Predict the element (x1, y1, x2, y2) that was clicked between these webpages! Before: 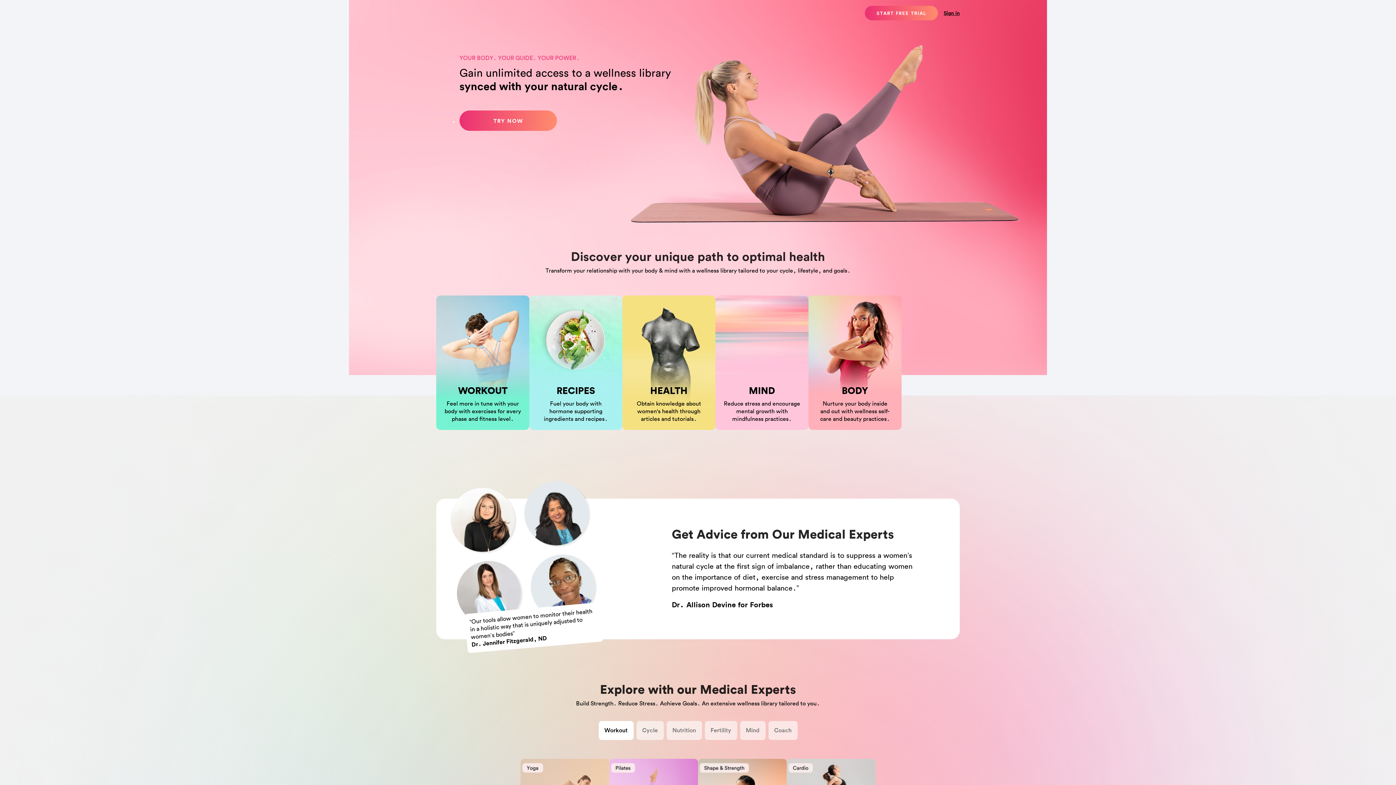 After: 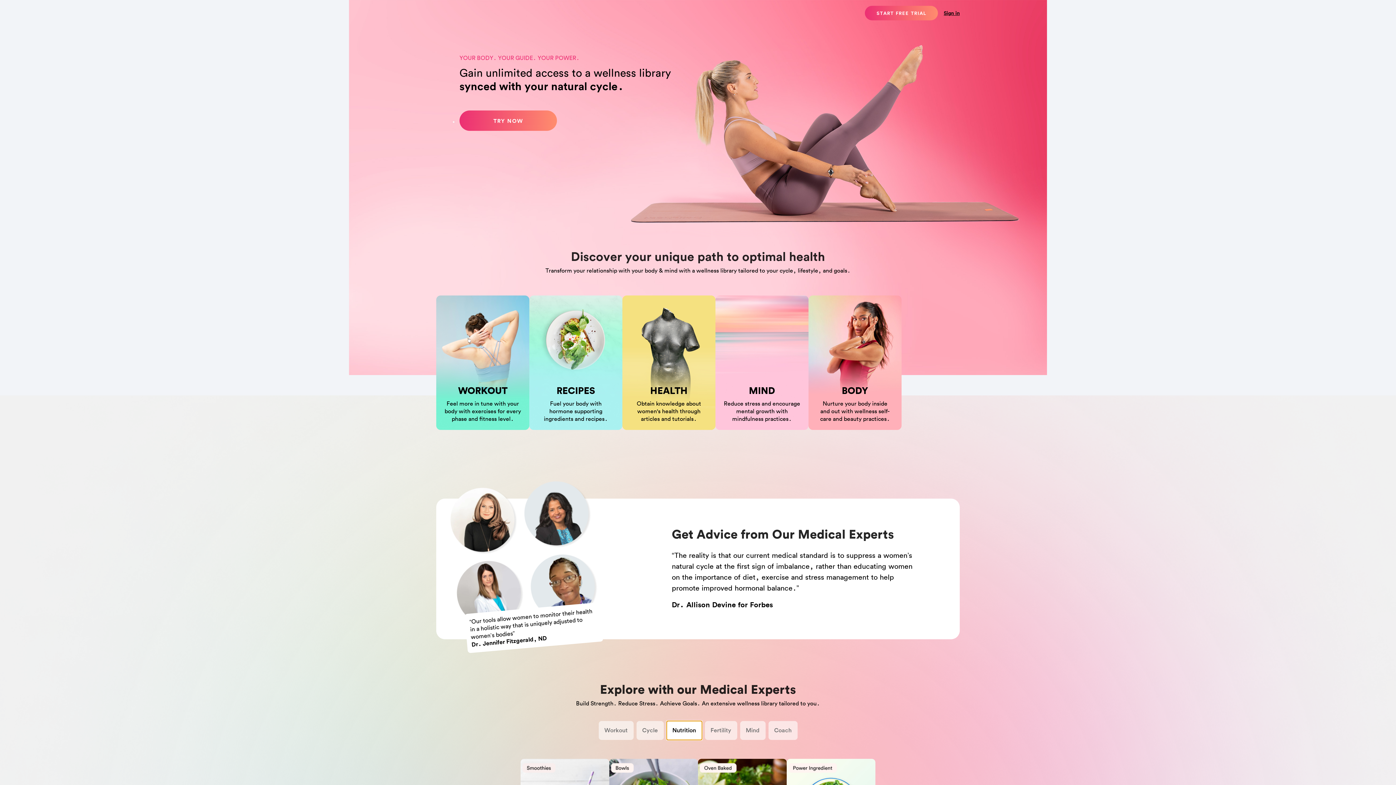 Action: bbox: (666, 721, 702, 740) label: Nutrition